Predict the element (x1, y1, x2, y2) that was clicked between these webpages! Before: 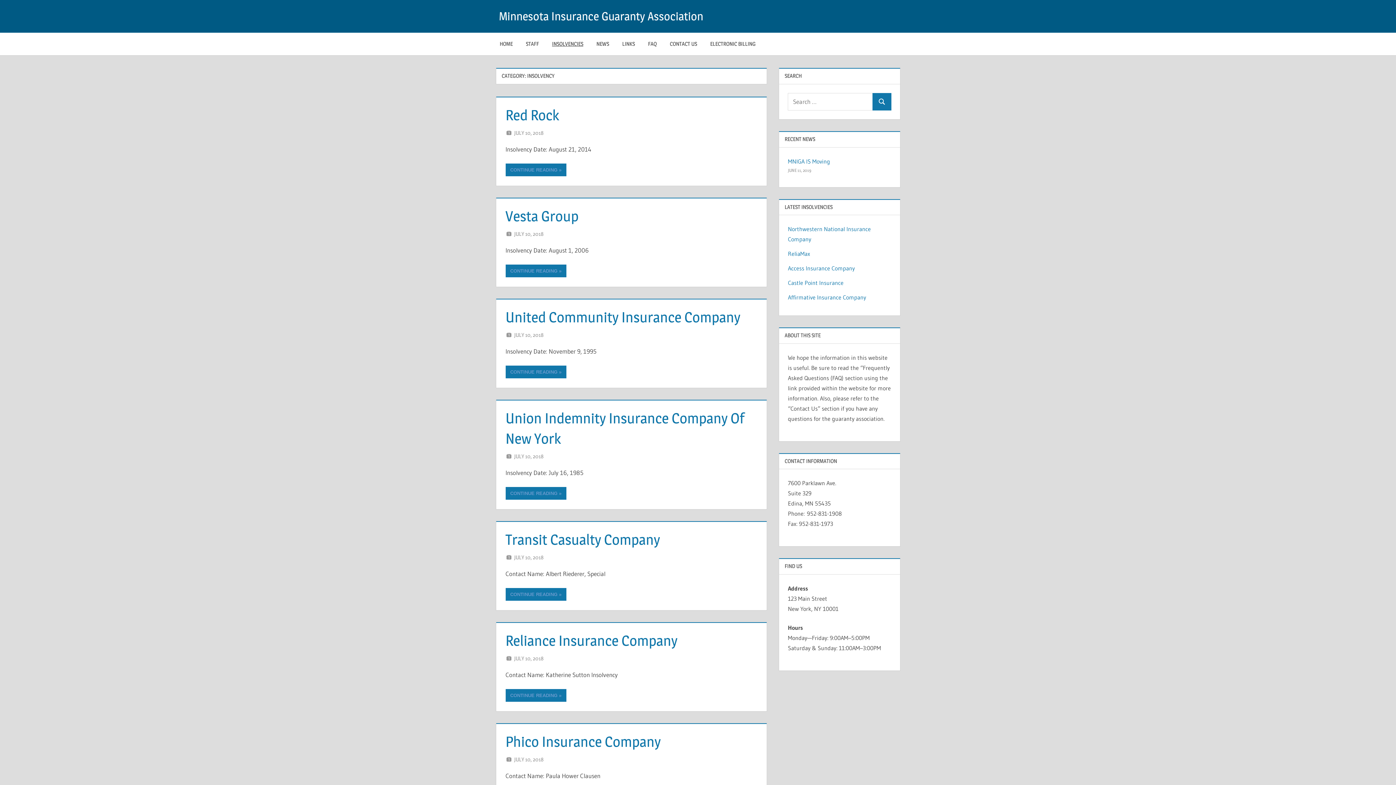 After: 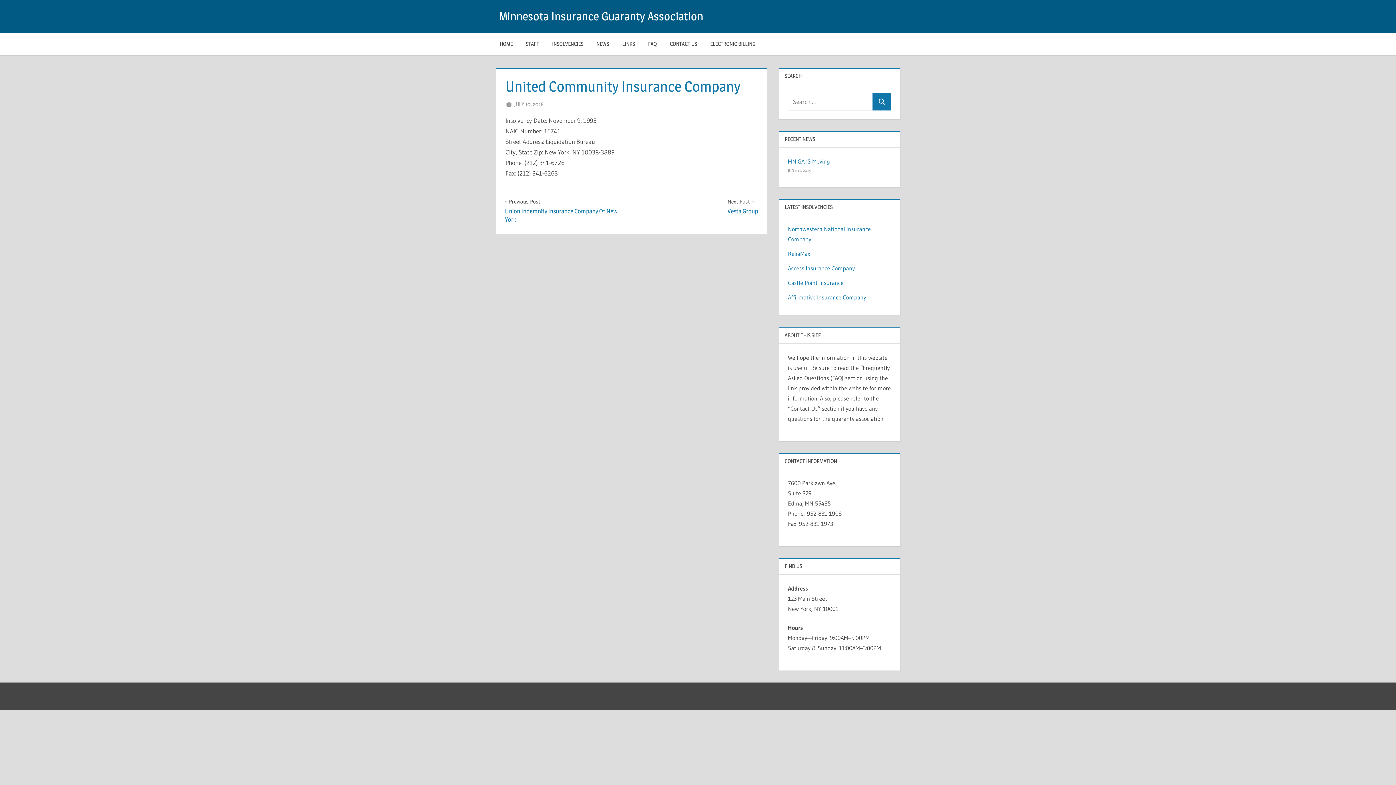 Action: label: CONTINUE READING bbox: (505, 365, 566, 378)